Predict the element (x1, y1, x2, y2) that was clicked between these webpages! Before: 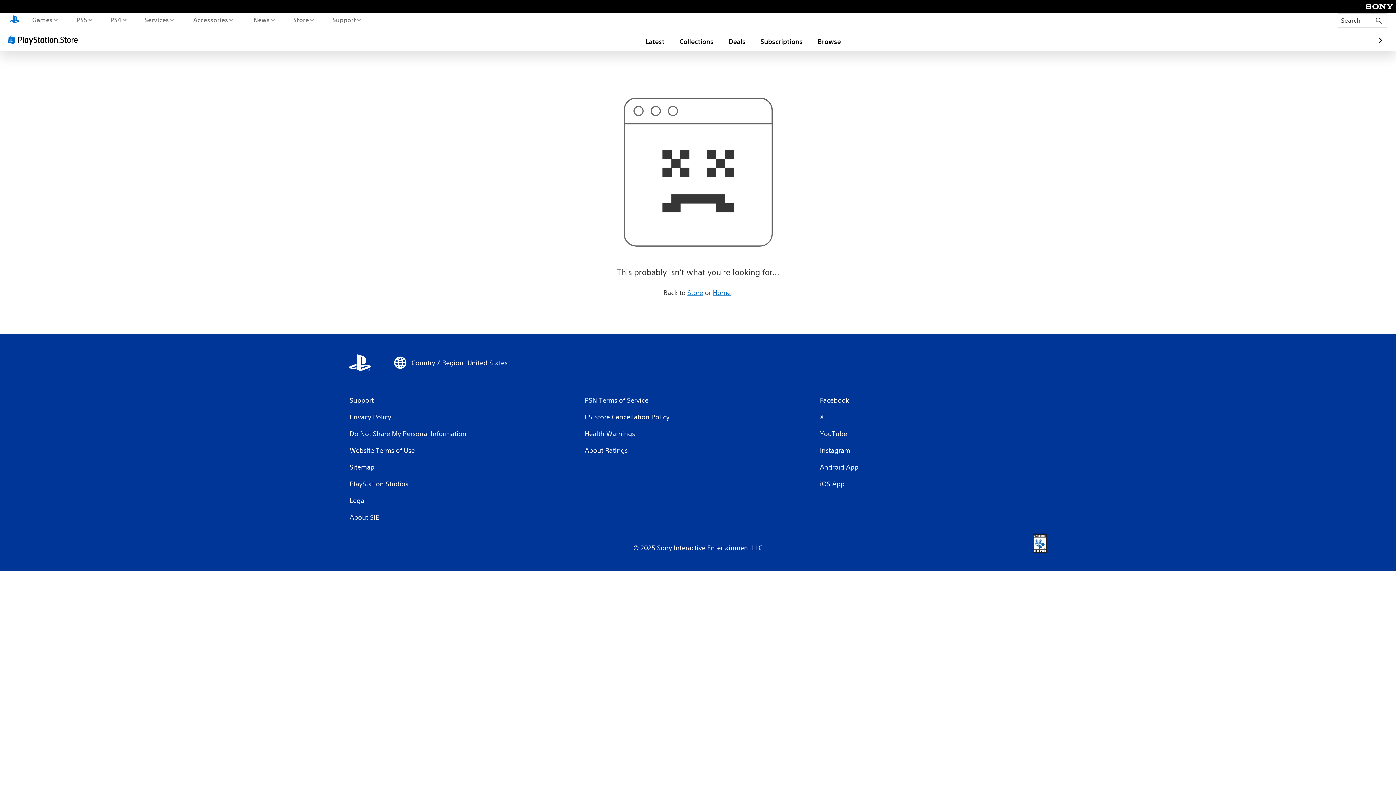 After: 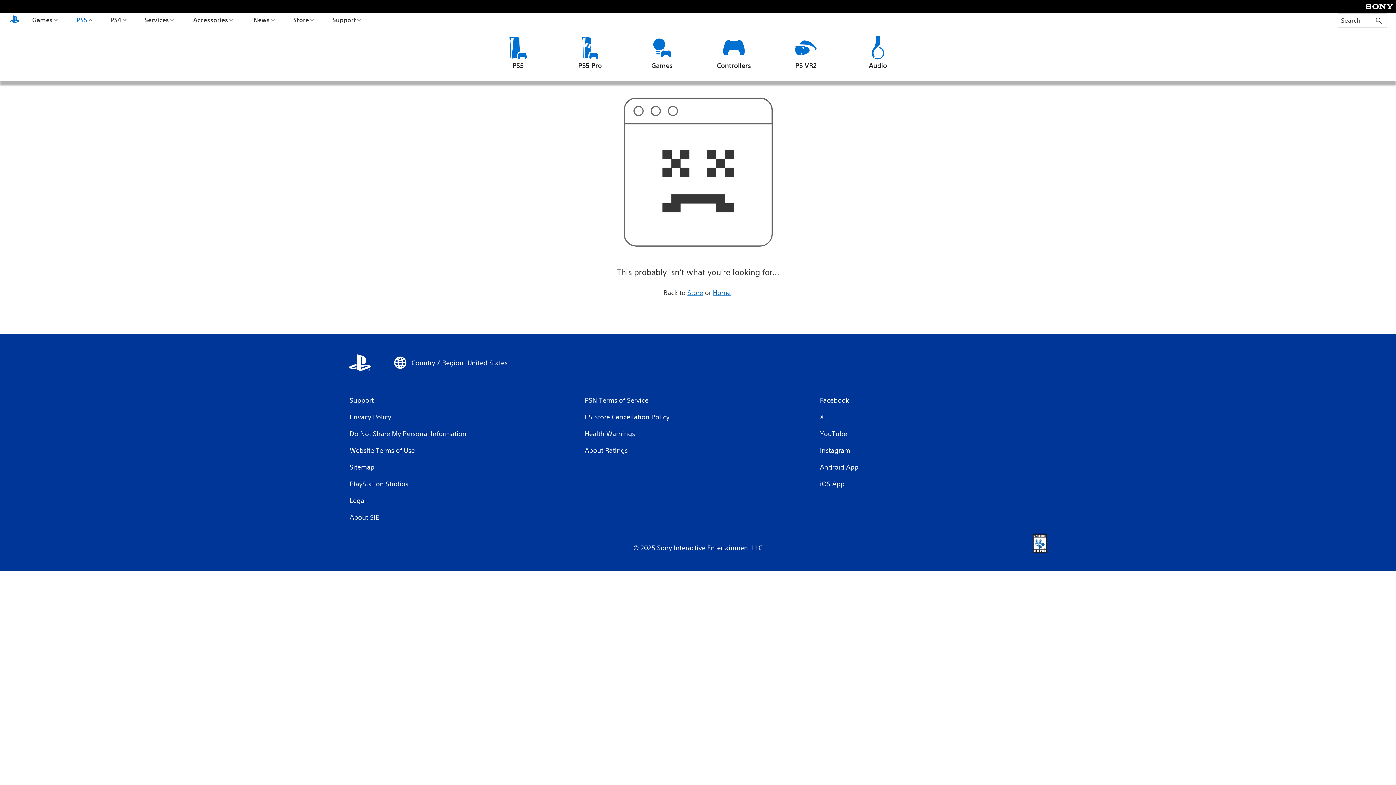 Action: label: PS5 bbox: (74, 13, 93, 26)